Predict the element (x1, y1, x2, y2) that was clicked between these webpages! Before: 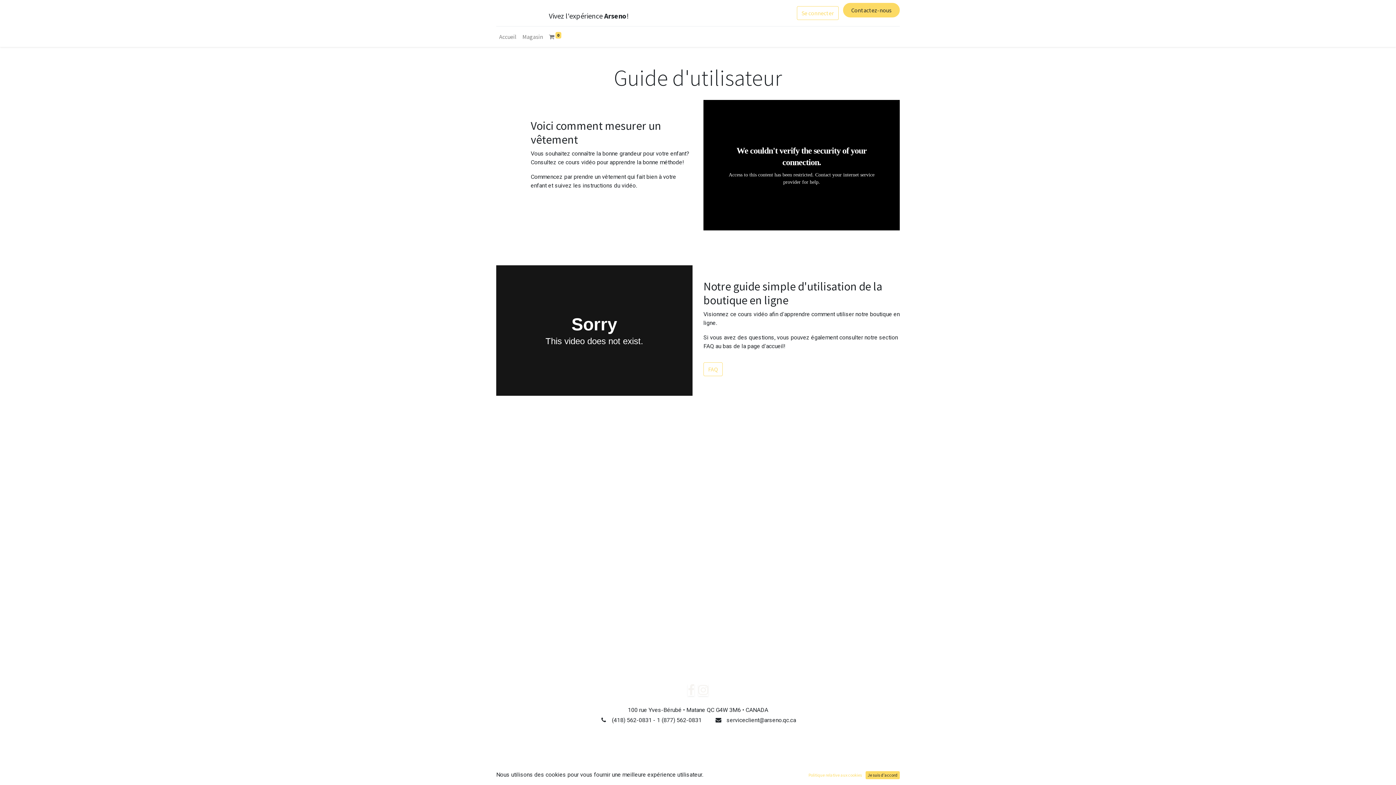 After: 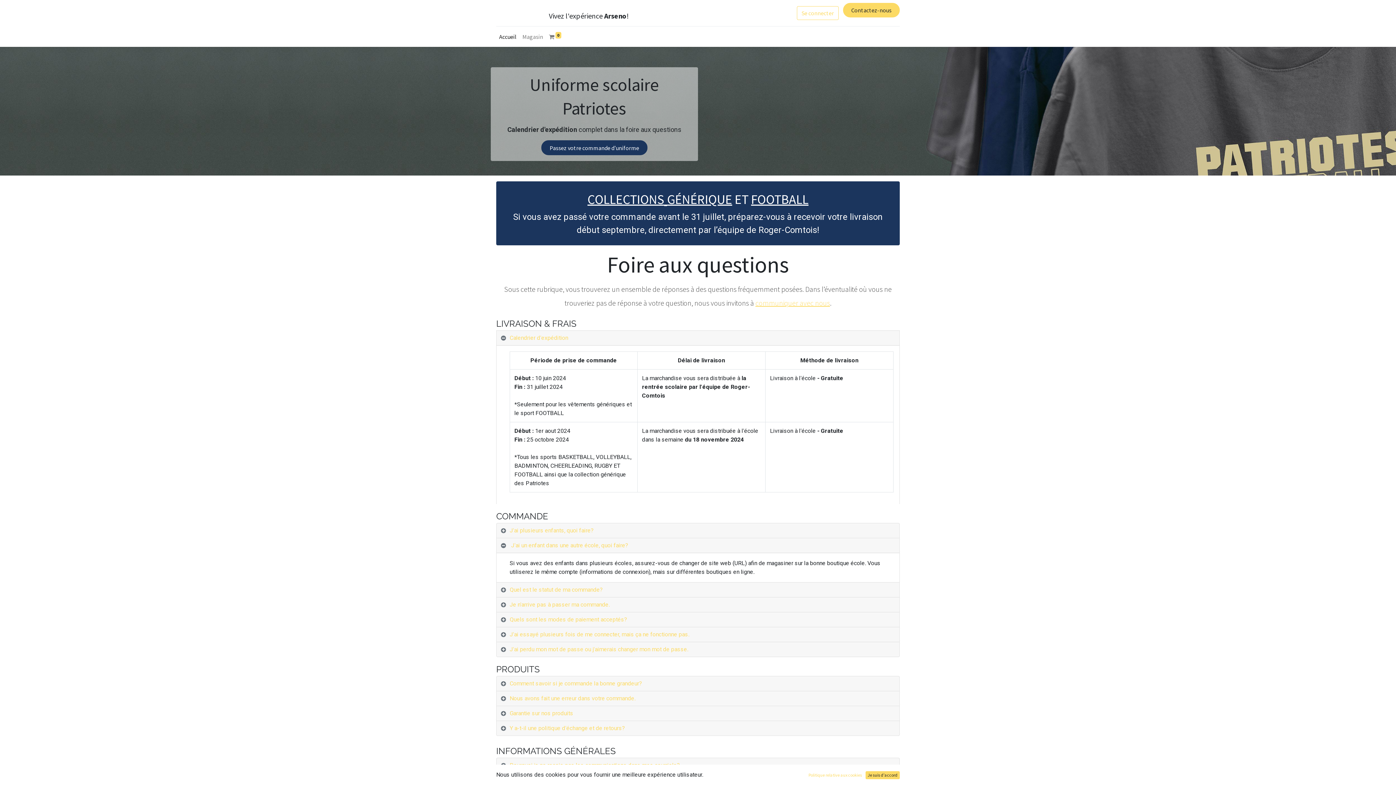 Action: bbox: (496, 5, 534, 20)